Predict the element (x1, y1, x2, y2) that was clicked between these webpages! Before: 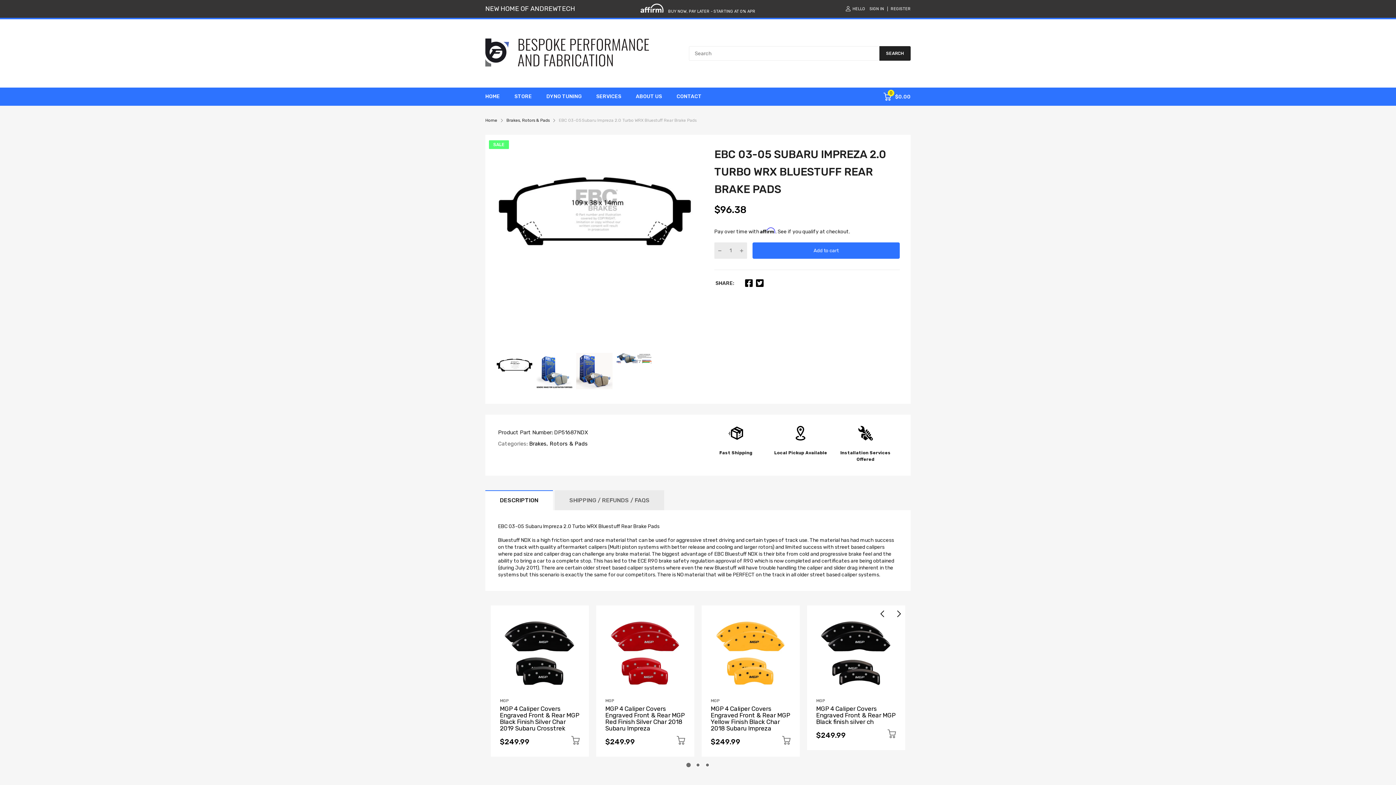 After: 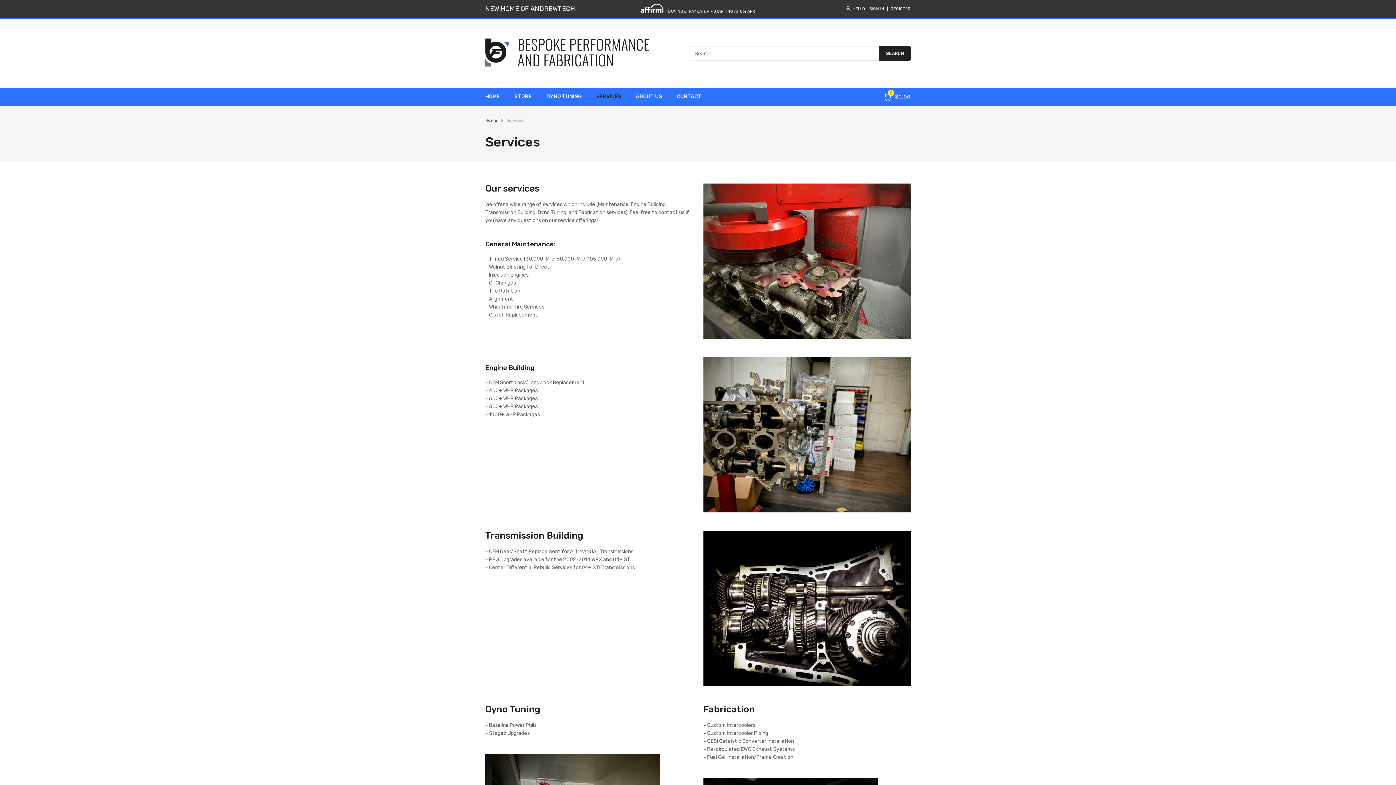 Action: label: SERVICES bbox: (596, 87, 621, 105)